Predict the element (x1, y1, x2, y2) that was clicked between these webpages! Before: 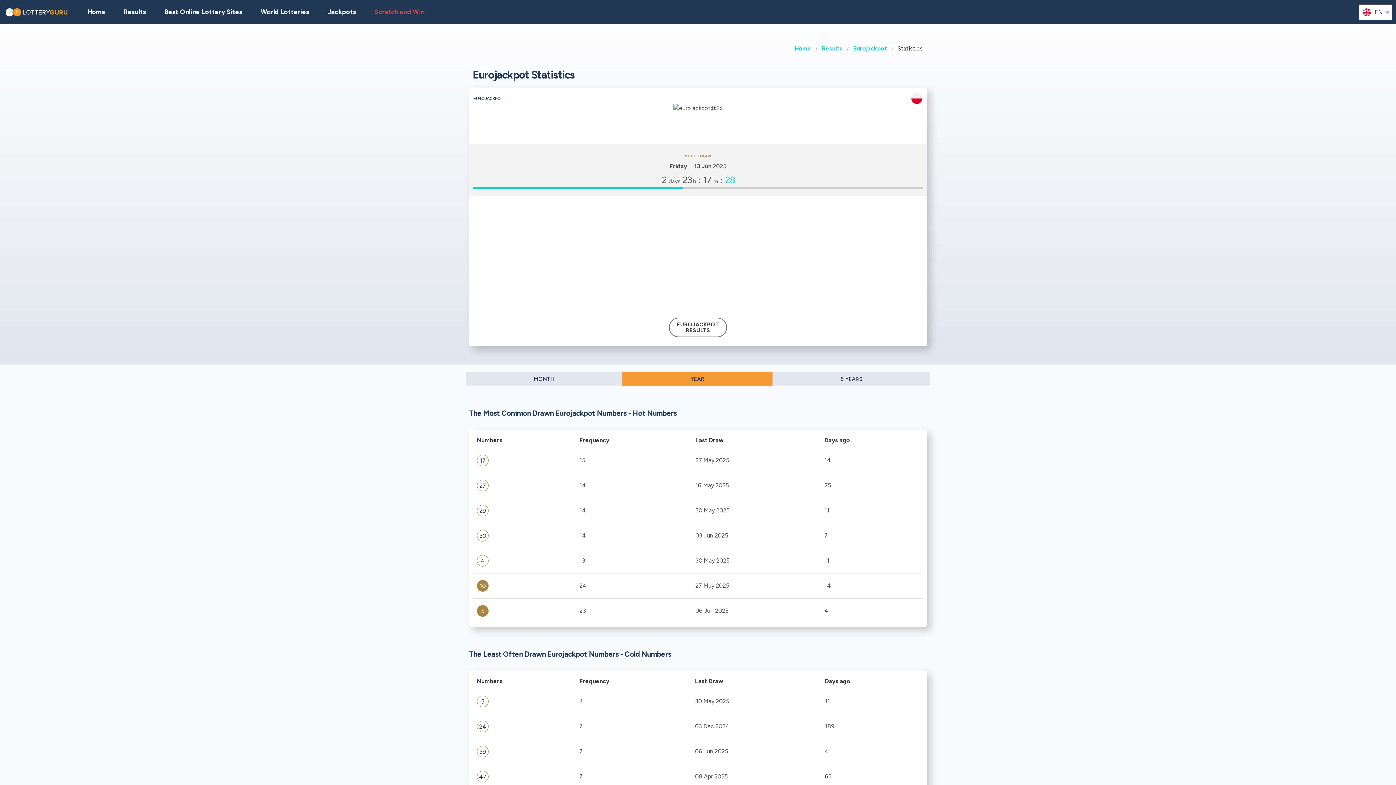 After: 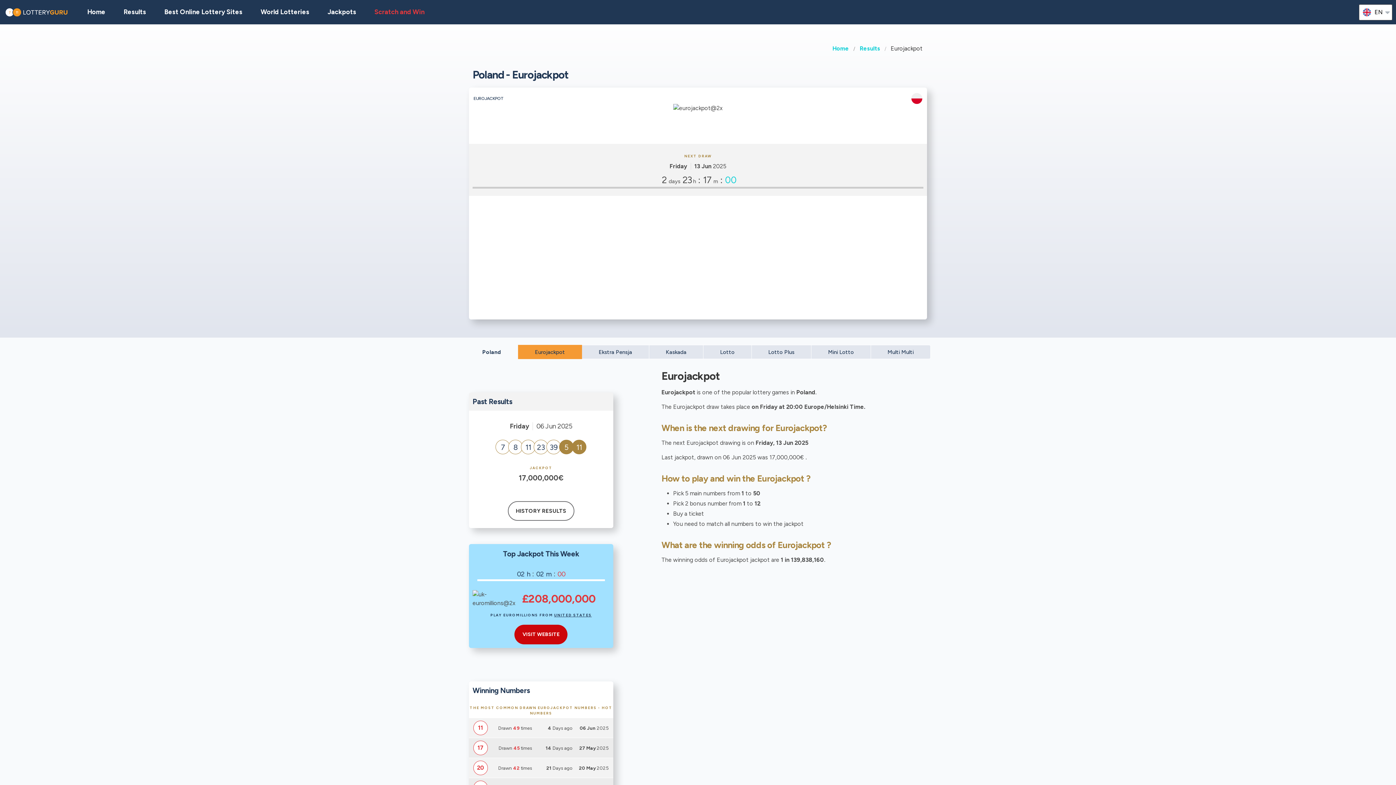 Action: label: EUROJACKPOT
RESULTS bbox: (669, 317, 727, 337)